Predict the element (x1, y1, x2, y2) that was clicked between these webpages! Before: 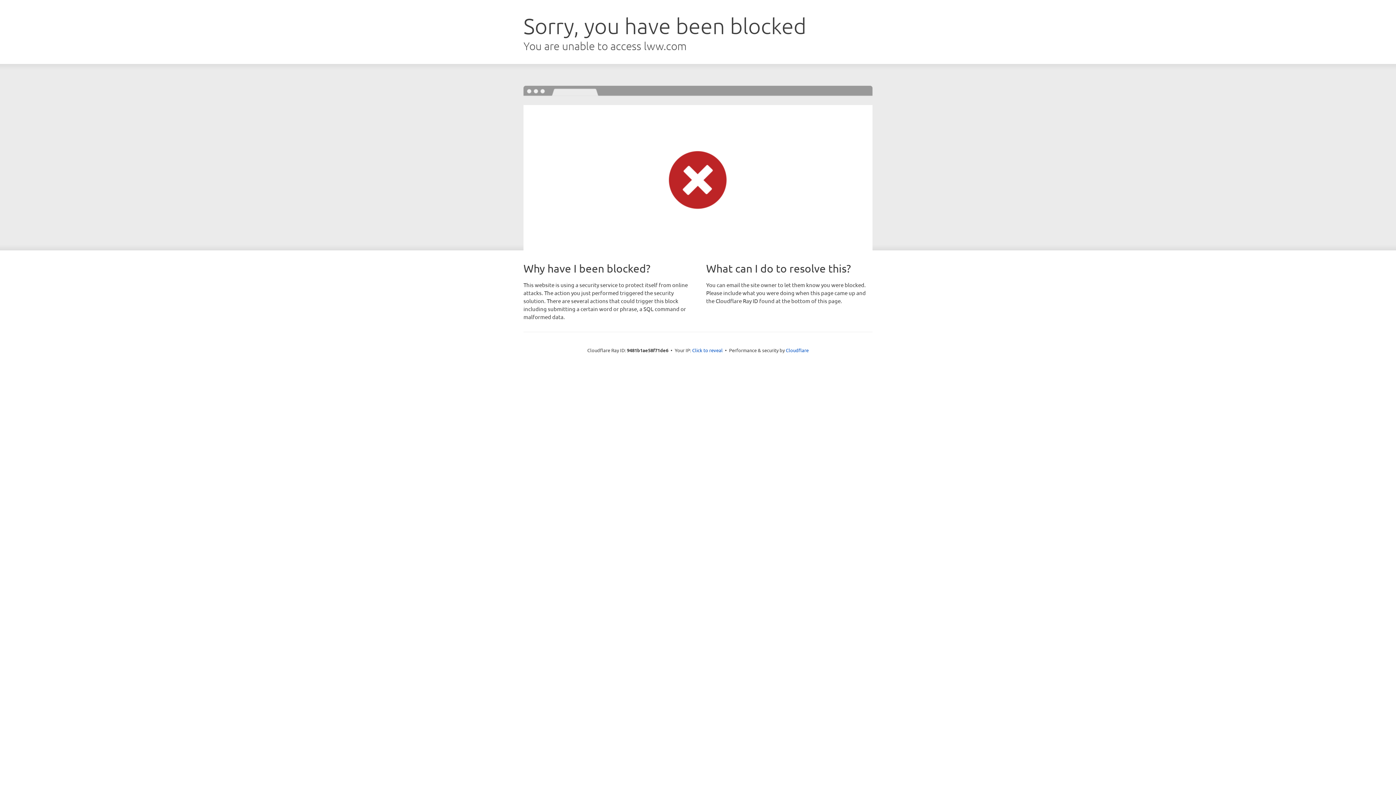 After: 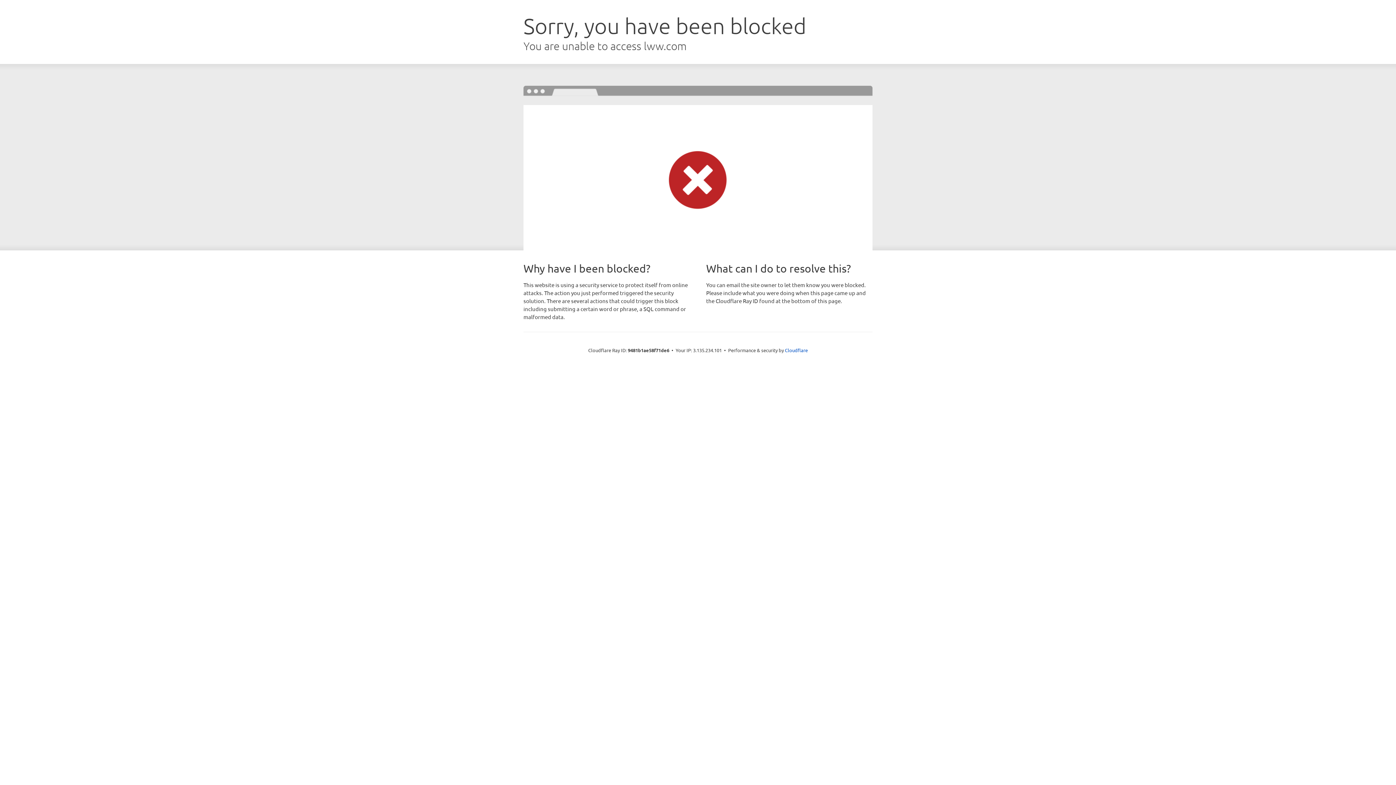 Action: label: Click to reveal bbox: (692, 346, 722, 353)